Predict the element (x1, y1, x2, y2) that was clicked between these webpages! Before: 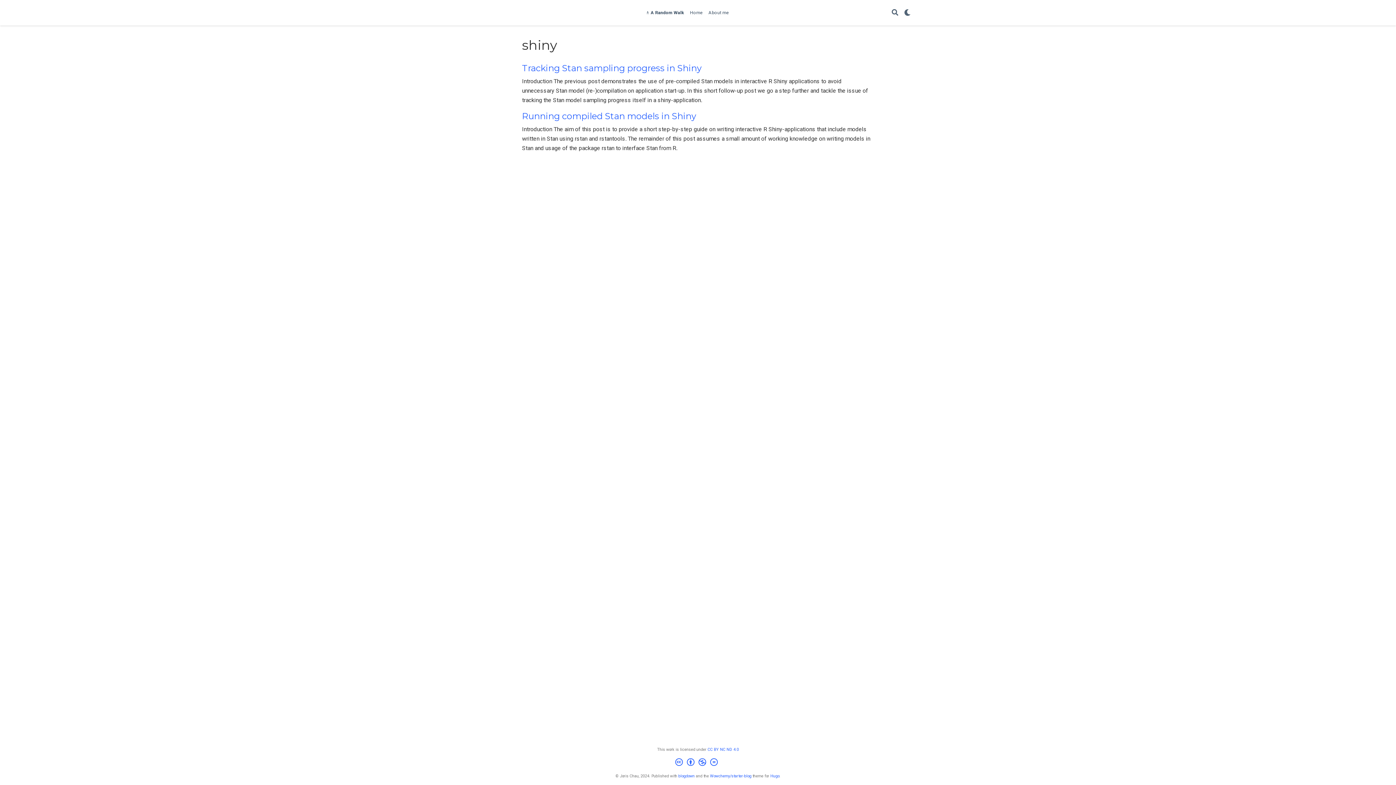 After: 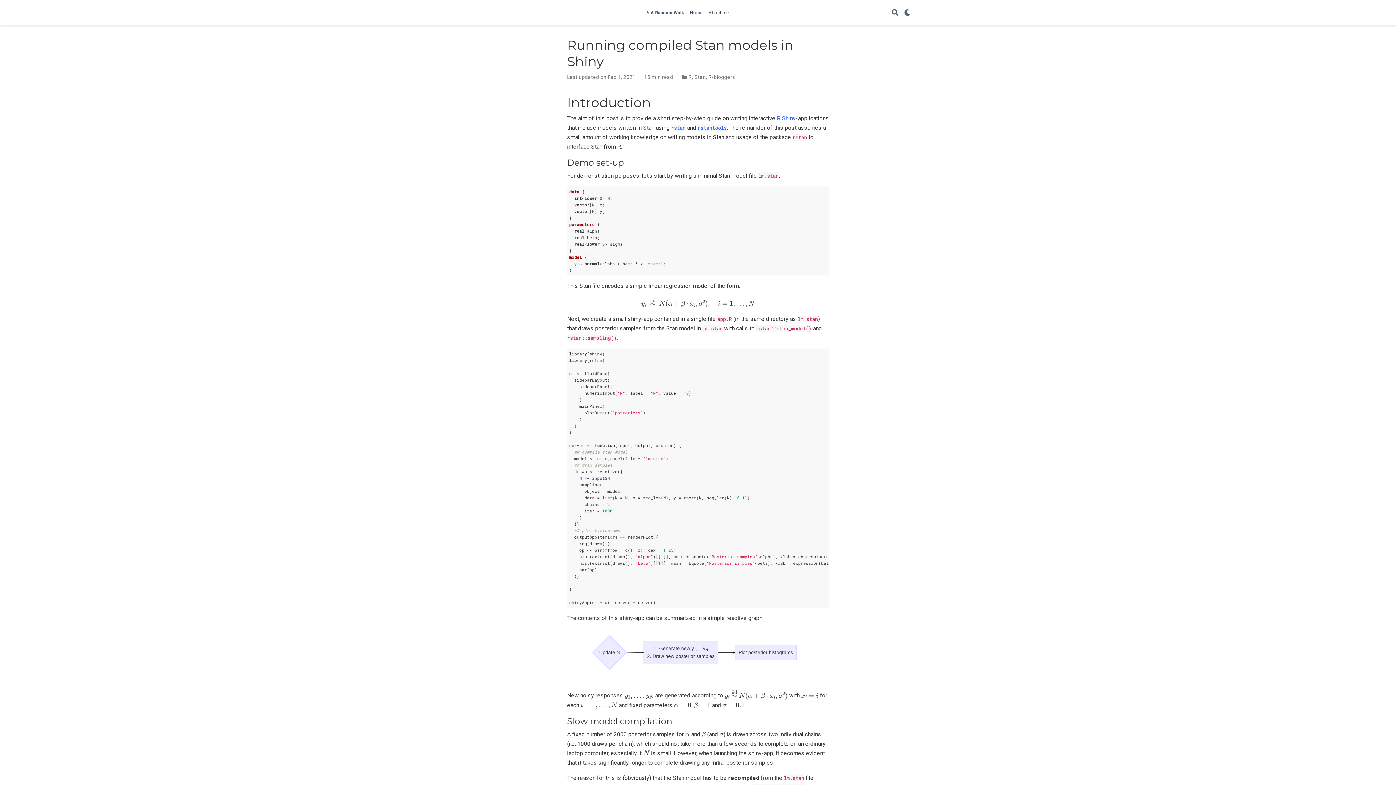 Action: bbox: (522, 110, 696, 121) label: Running compiled Stan models in Shiny